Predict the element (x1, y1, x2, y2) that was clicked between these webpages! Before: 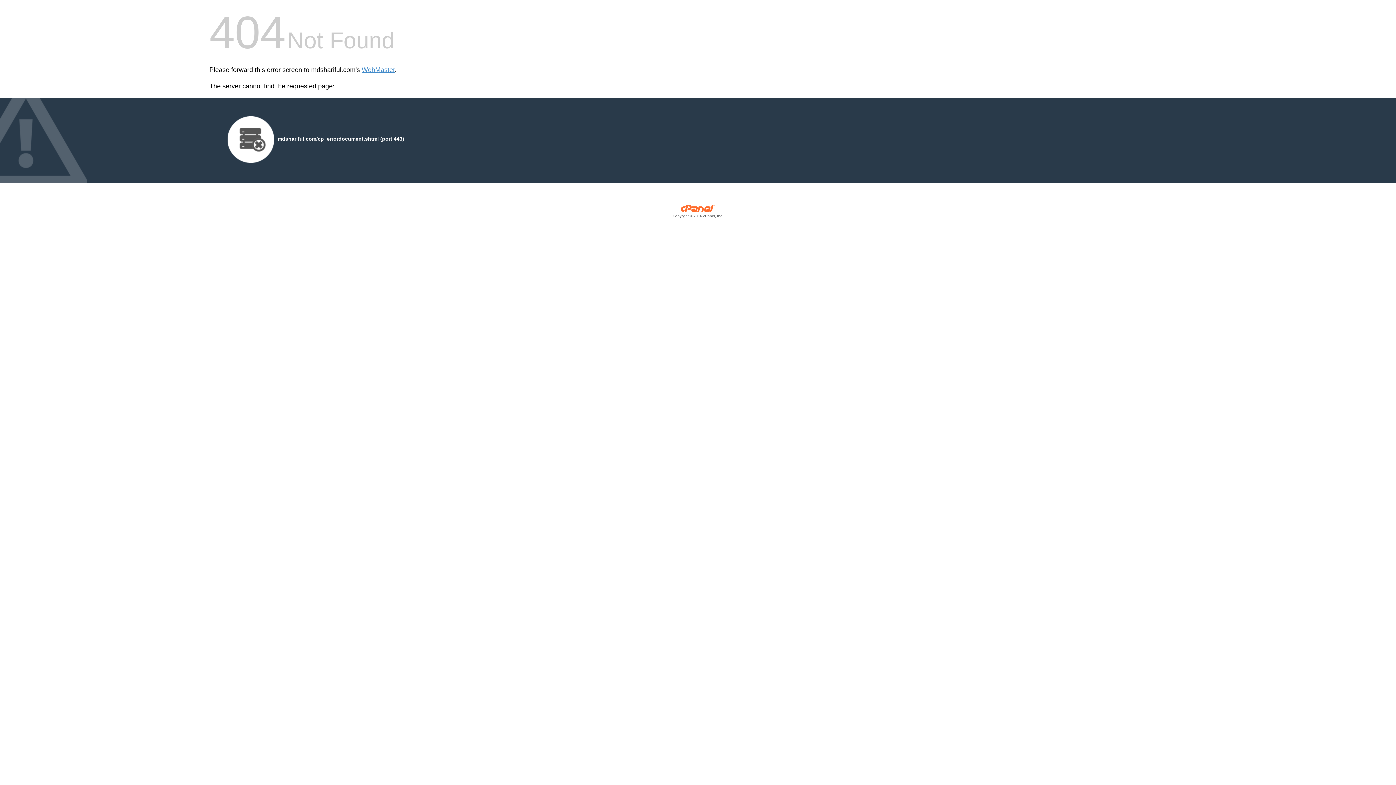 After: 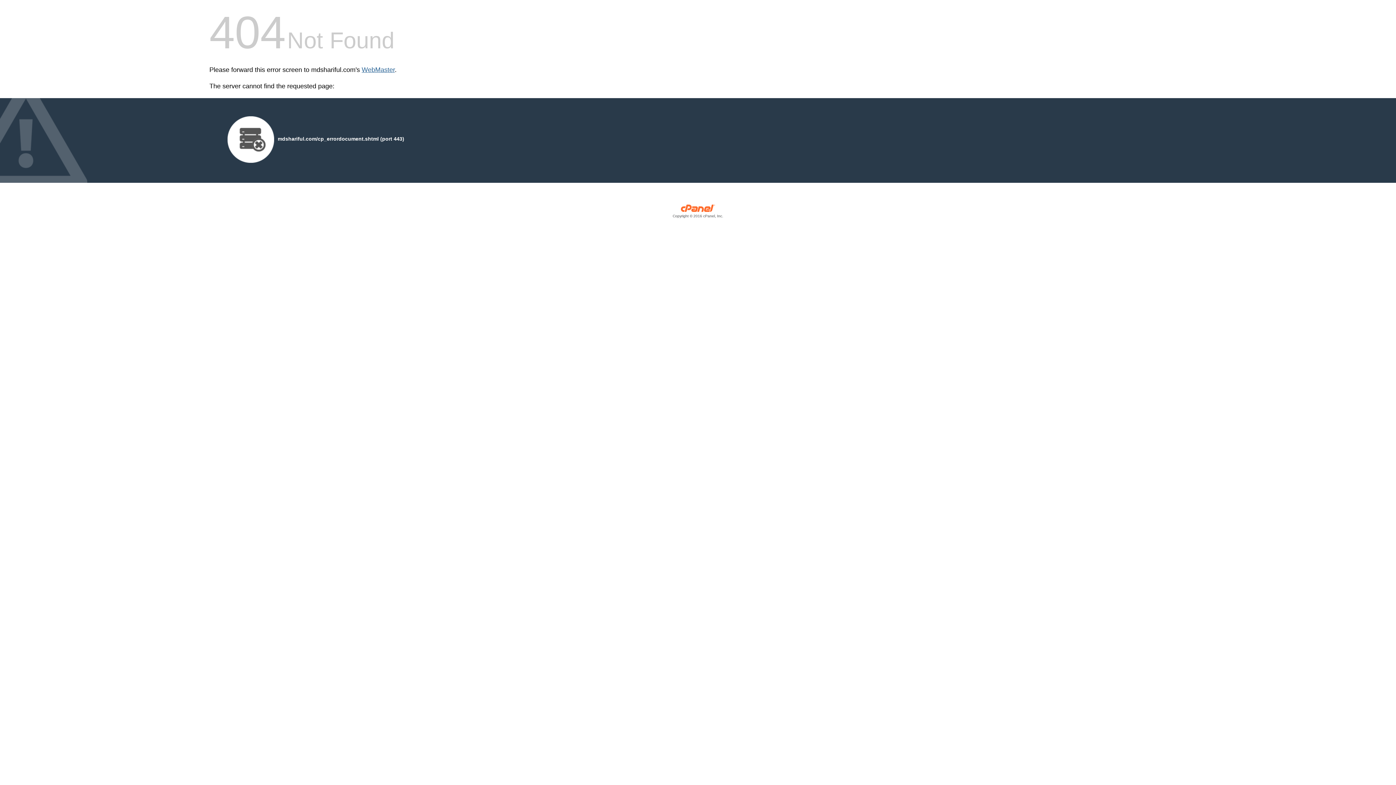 Action: bbox: (361, 66, 394, 73) label: WebMaster